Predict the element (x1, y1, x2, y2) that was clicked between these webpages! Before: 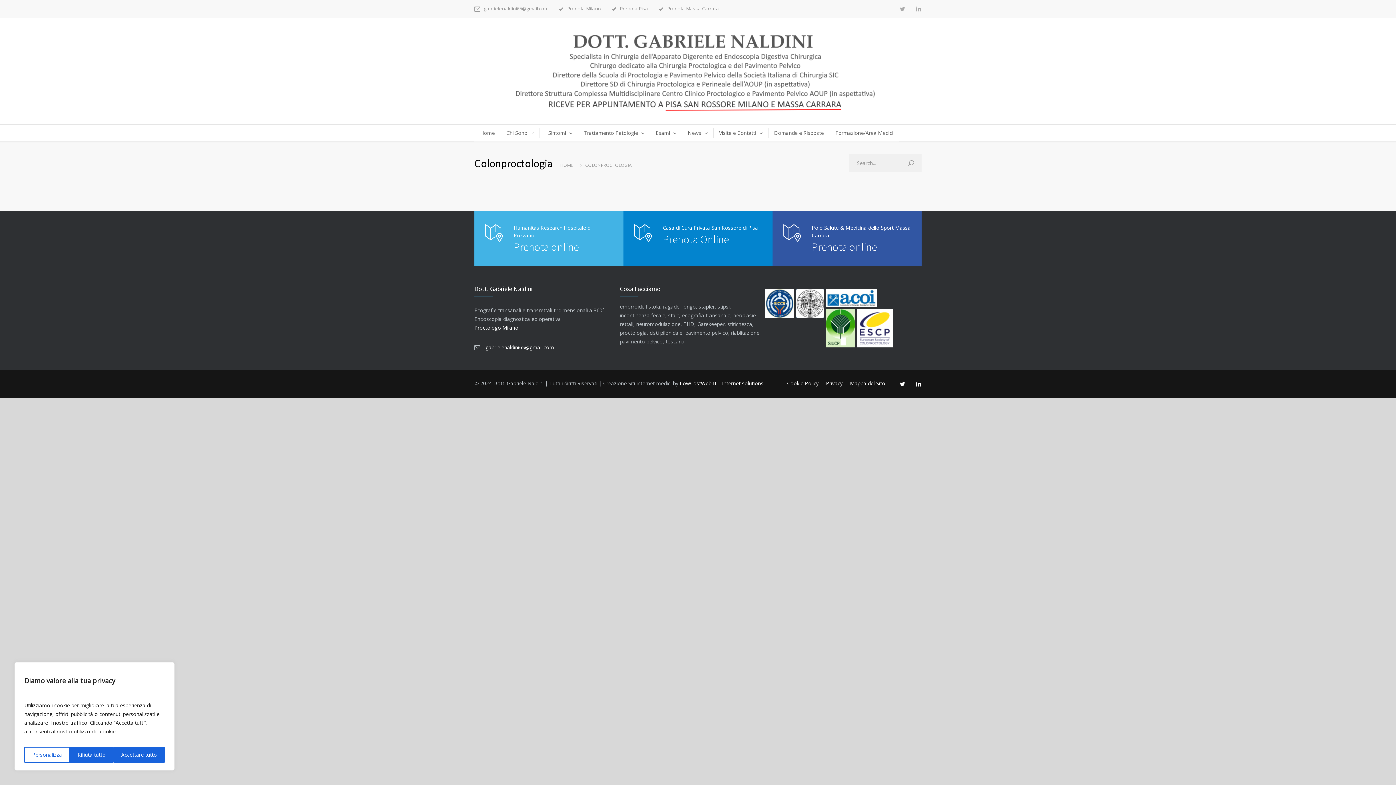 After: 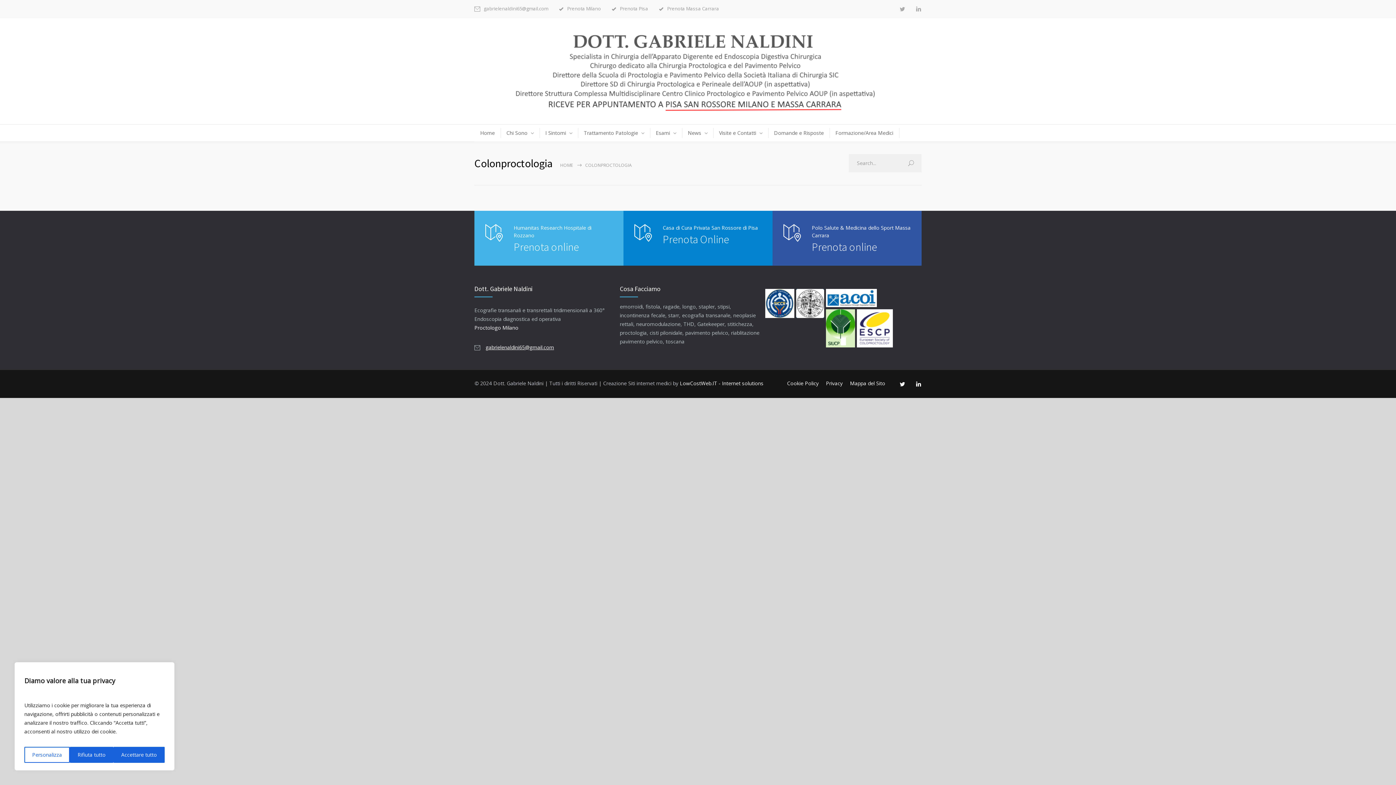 Action: label: gabrielenaldini65@gmail.com bbox: (485, 344, 554, 351)